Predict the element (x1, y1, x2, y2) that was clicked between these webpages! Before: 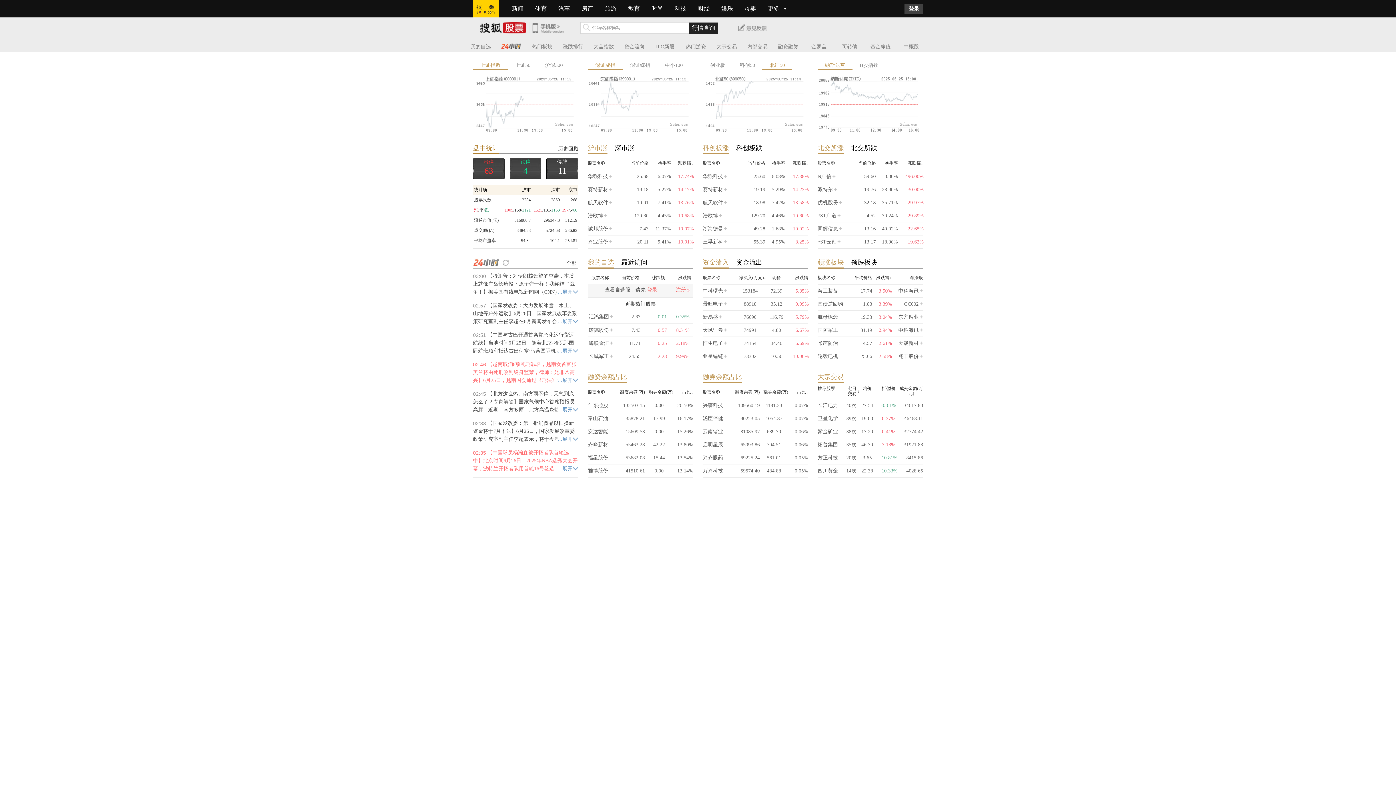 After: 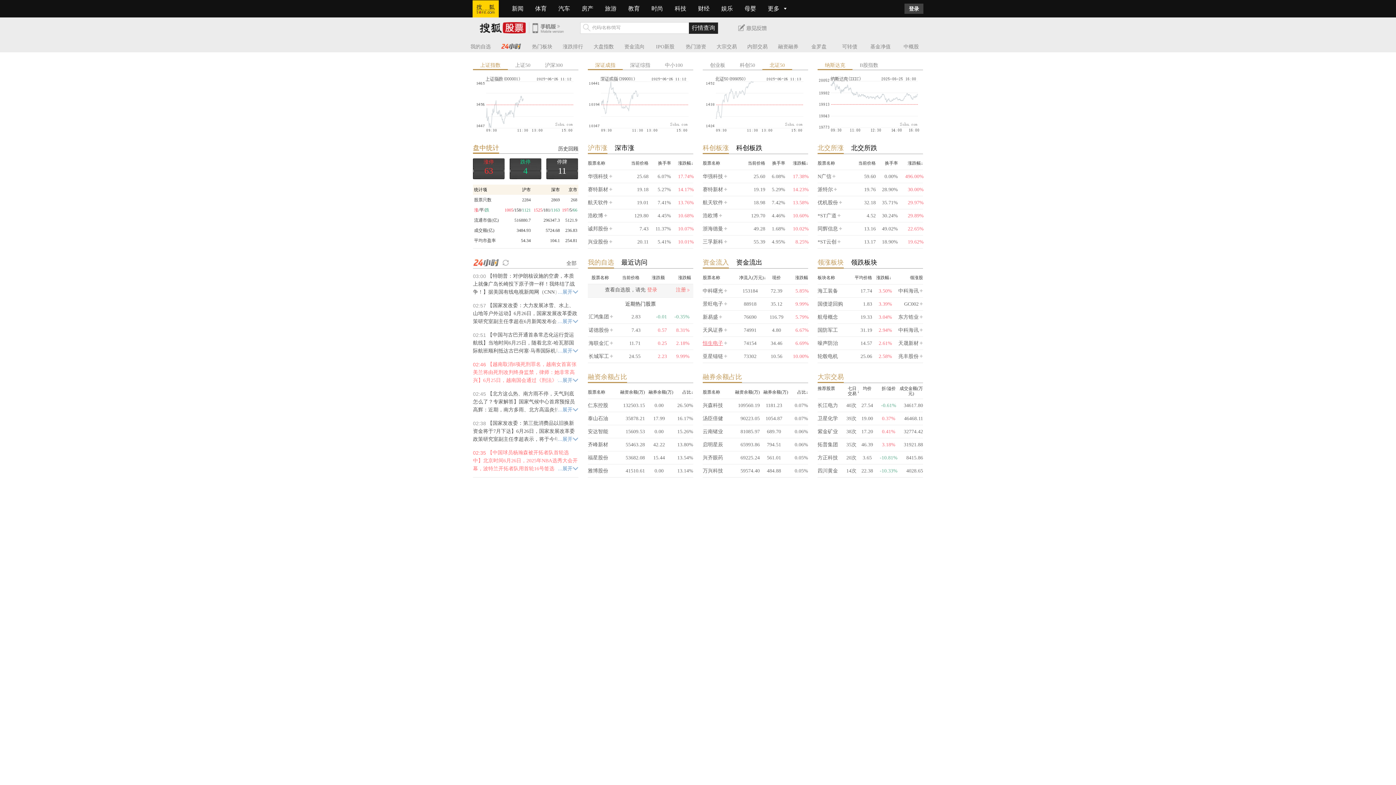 Action: label: 恒生电子 bbox: (702, 340, 723, 346)